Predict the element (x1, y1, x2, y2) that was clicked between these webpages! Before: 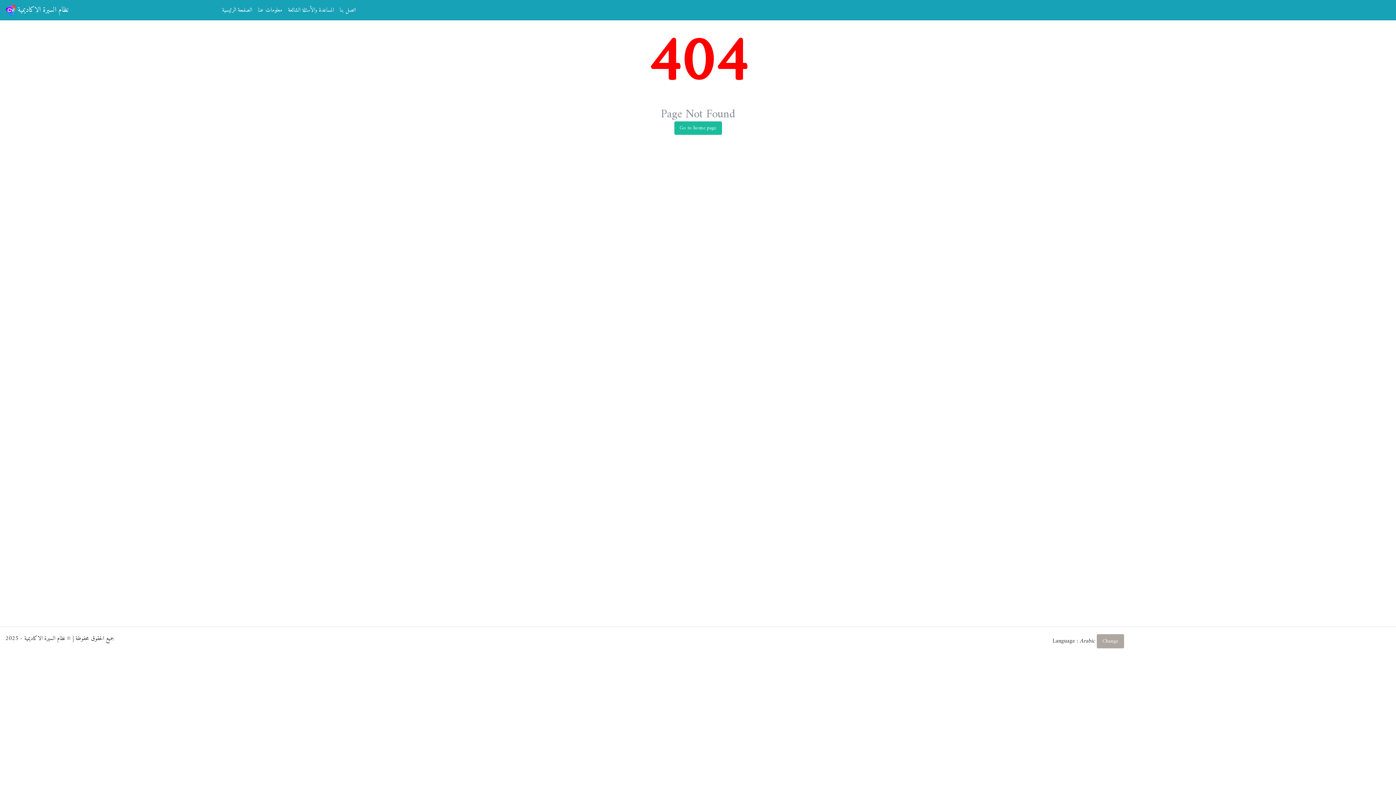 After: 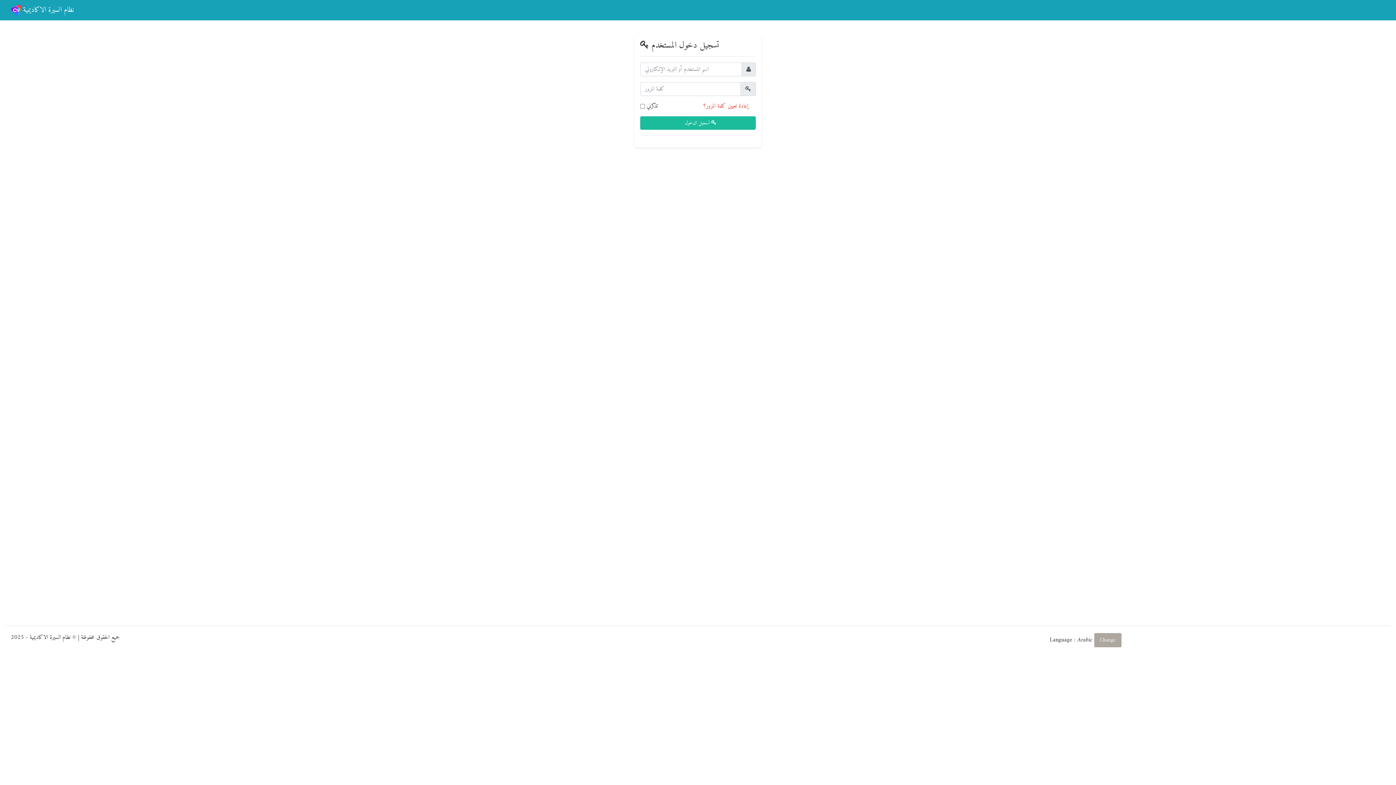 Action: label: Go to home page bbox: (674, 121, 722, 134)